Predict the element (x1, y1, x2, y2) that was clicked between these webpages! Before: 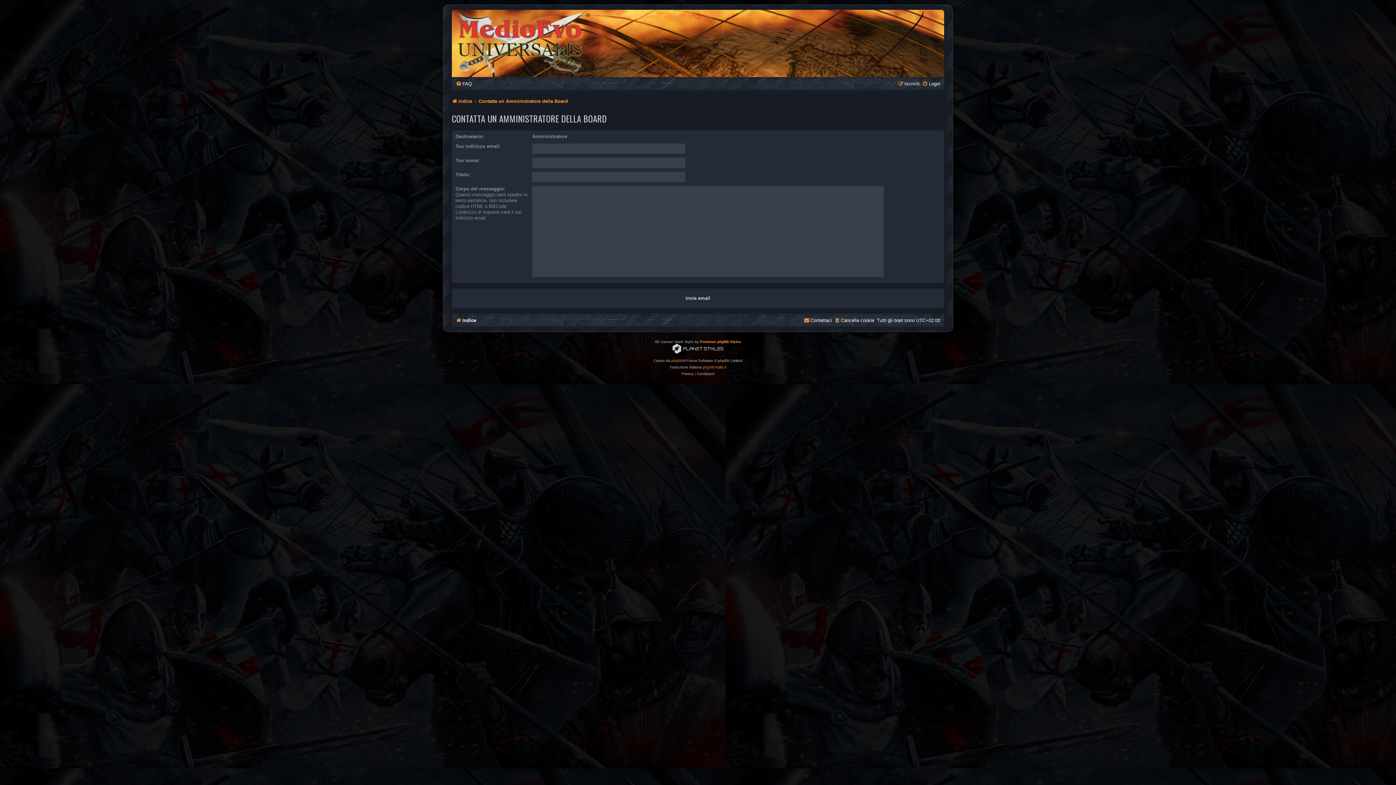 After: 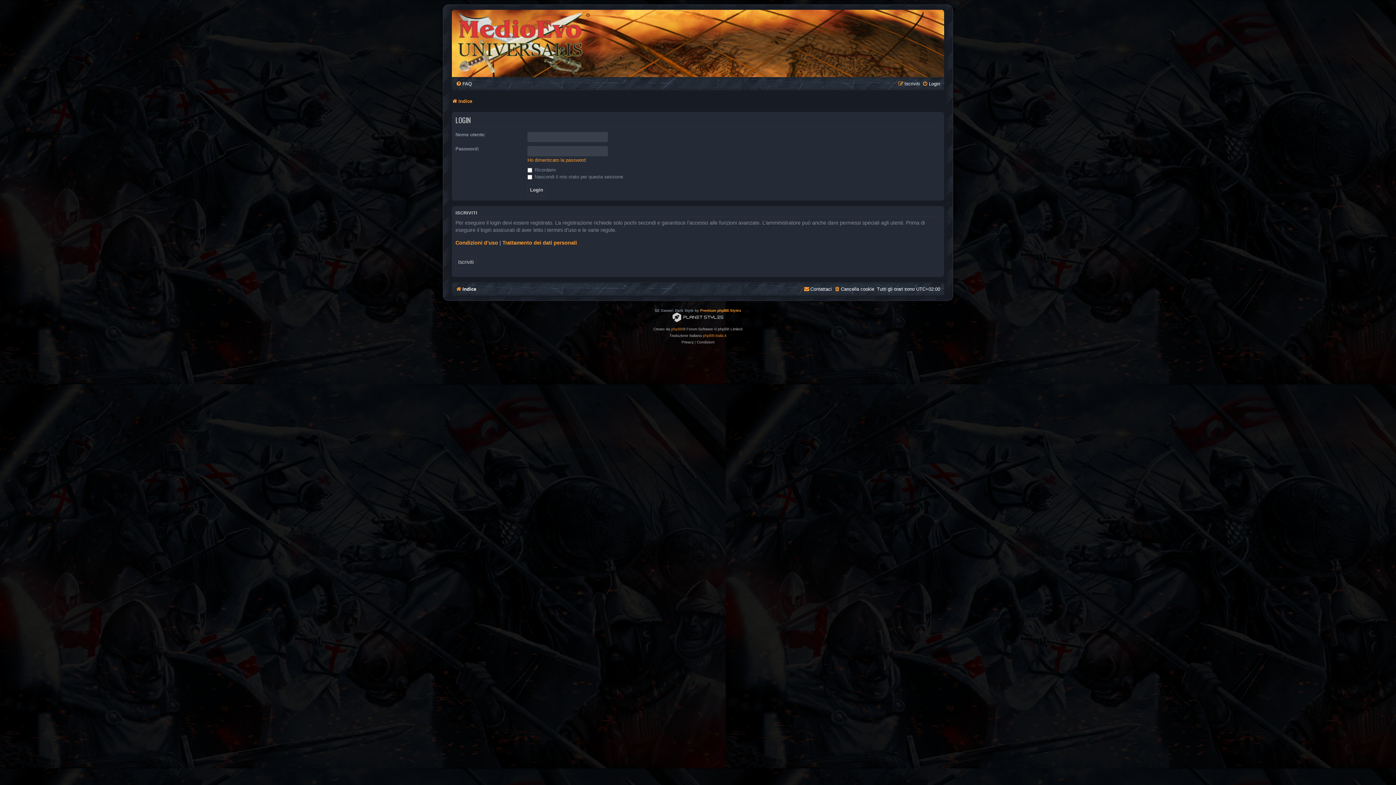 Action: label: Login bbox: (922, 78, 940, 89)